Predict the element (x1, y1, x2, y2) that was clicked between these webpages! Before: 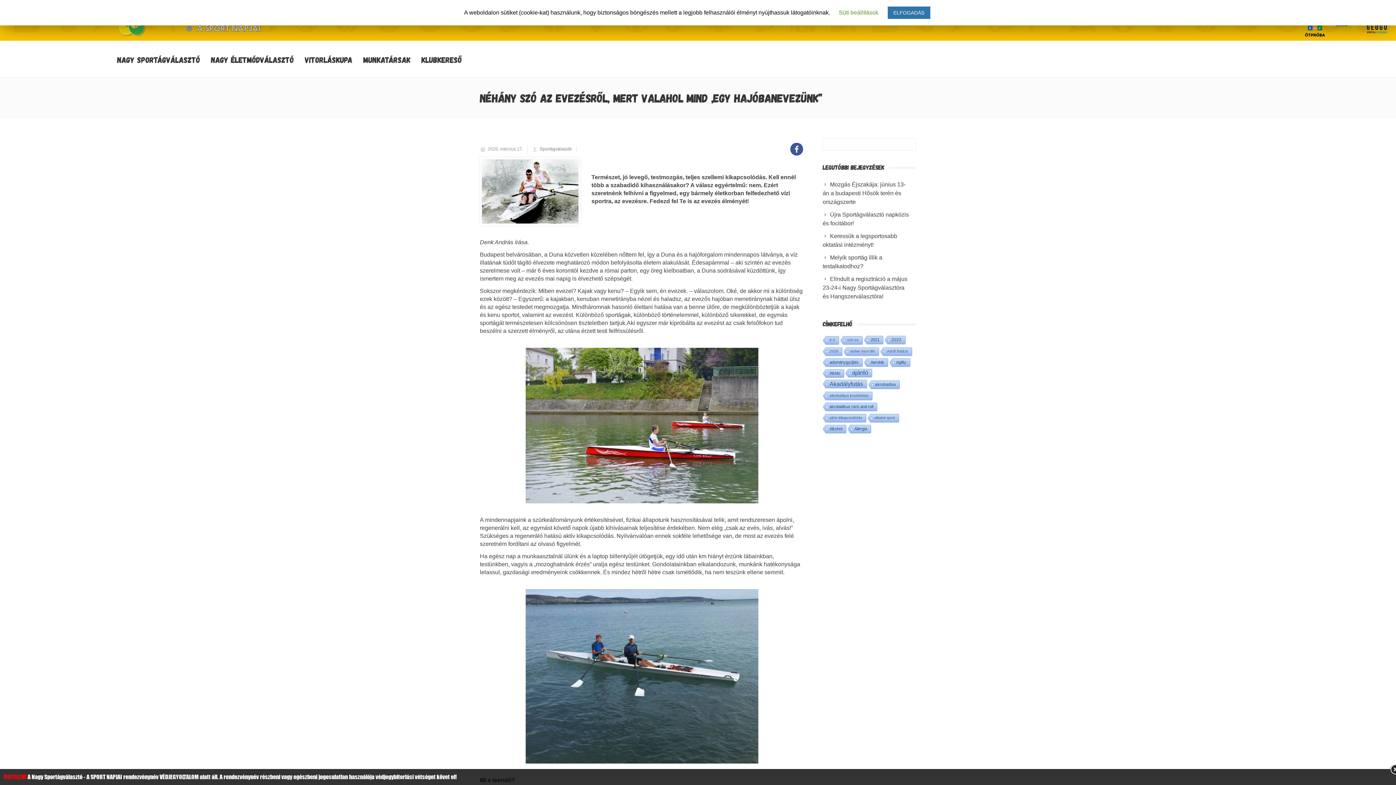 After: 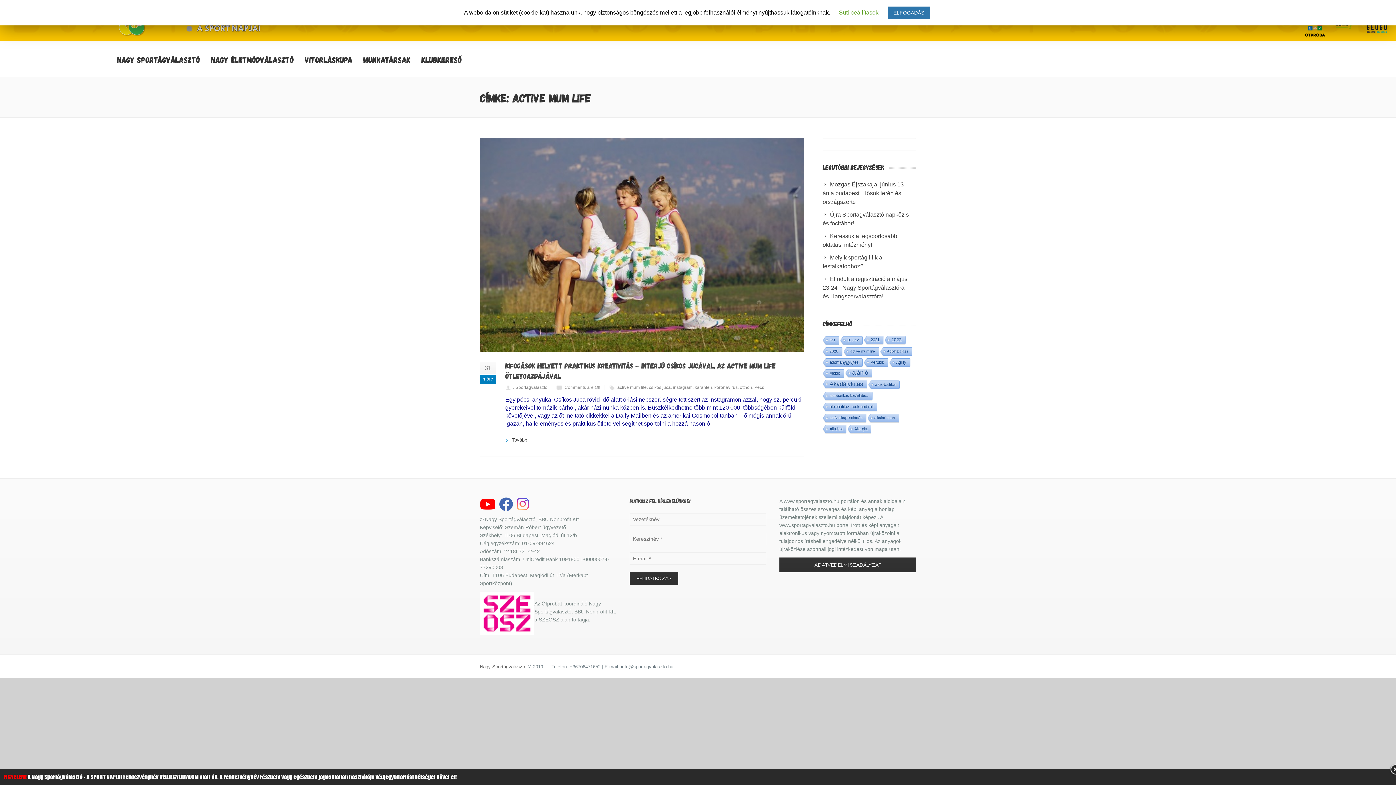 Action: label: active mum life (1 elem) bbox: (842, 347, 878, 356)